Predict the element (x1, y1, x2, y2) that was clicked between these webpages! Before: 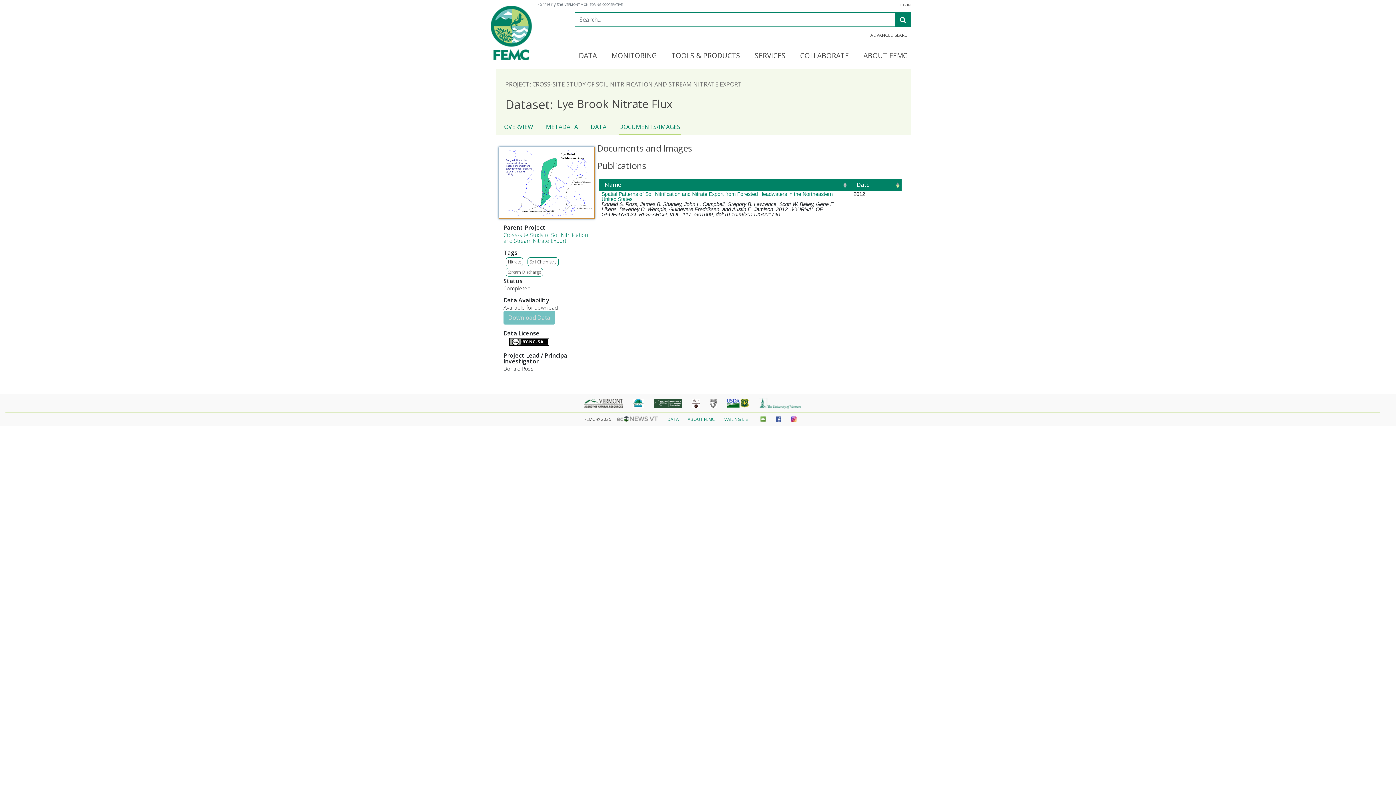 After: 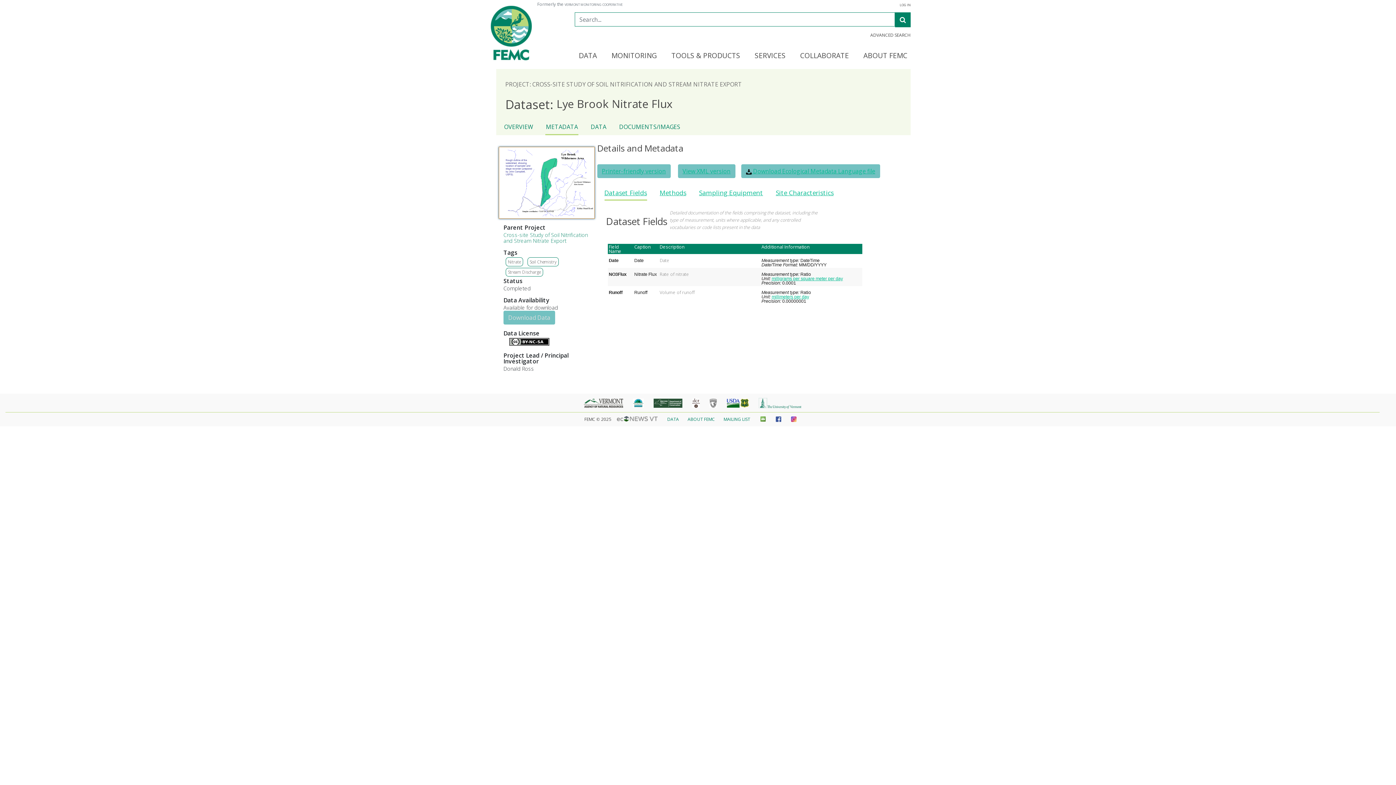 Action: label: METADATA bbox: (545, 119, 578, 134)